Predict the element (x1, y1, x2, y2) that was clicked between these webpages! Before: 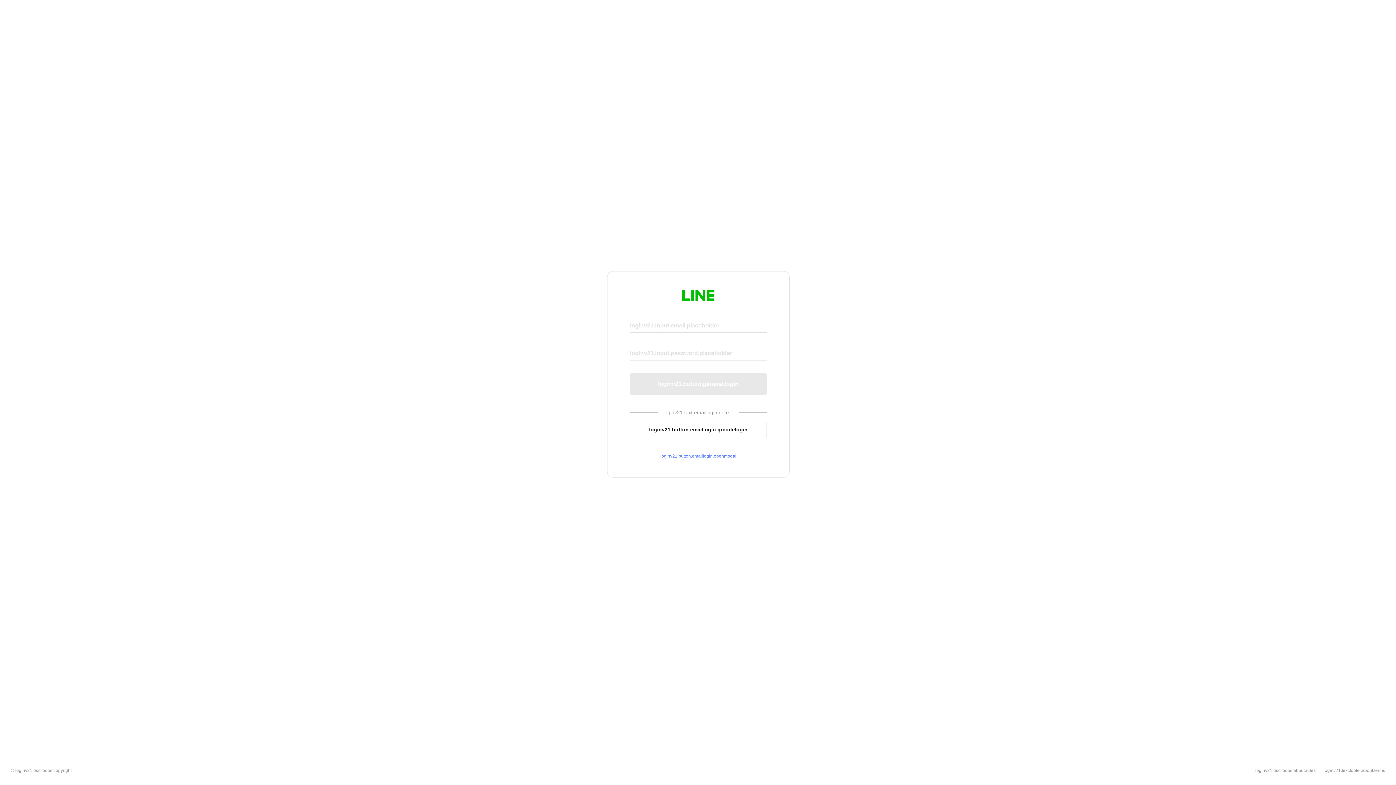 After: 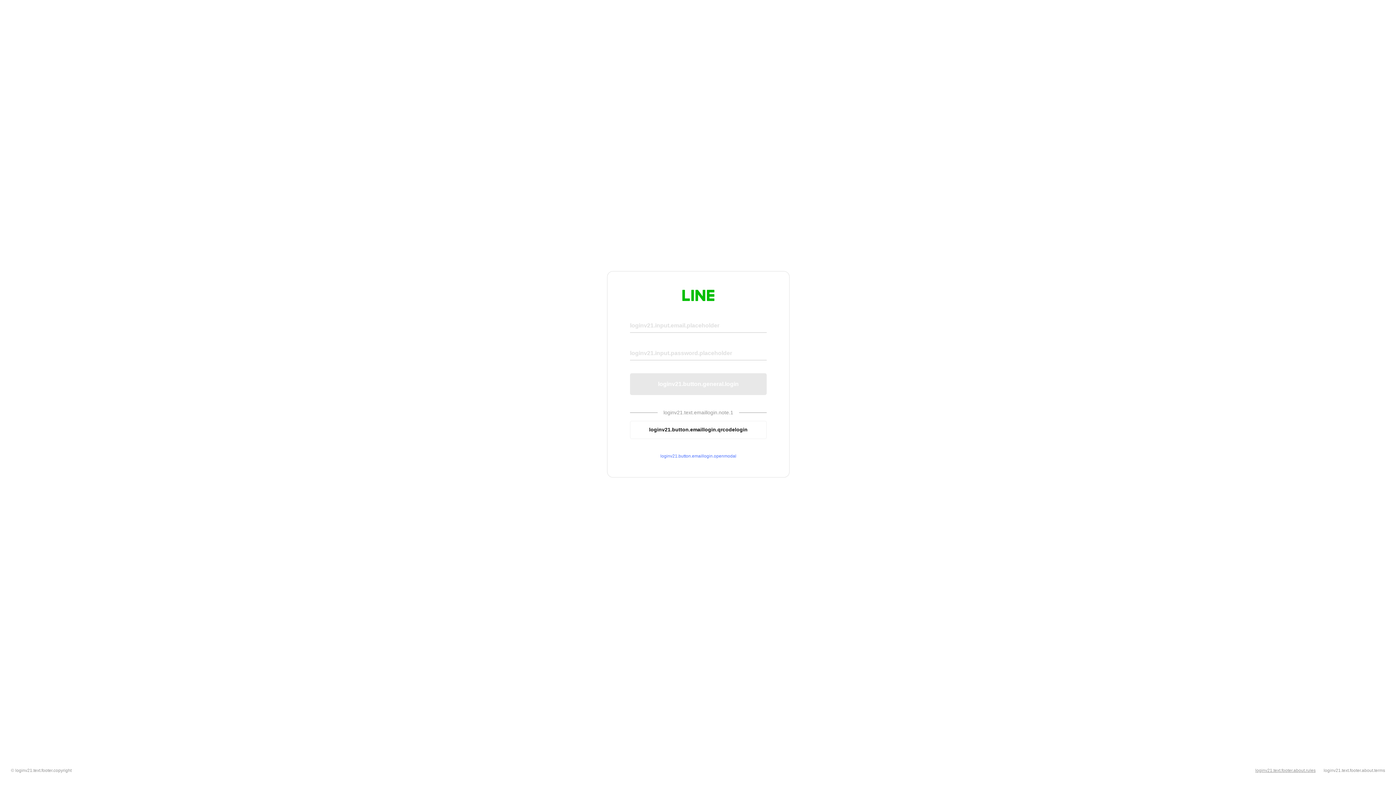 Action: label: loginv21.text.footer.about.rules bbox: (1255, 768, 1316, 773)